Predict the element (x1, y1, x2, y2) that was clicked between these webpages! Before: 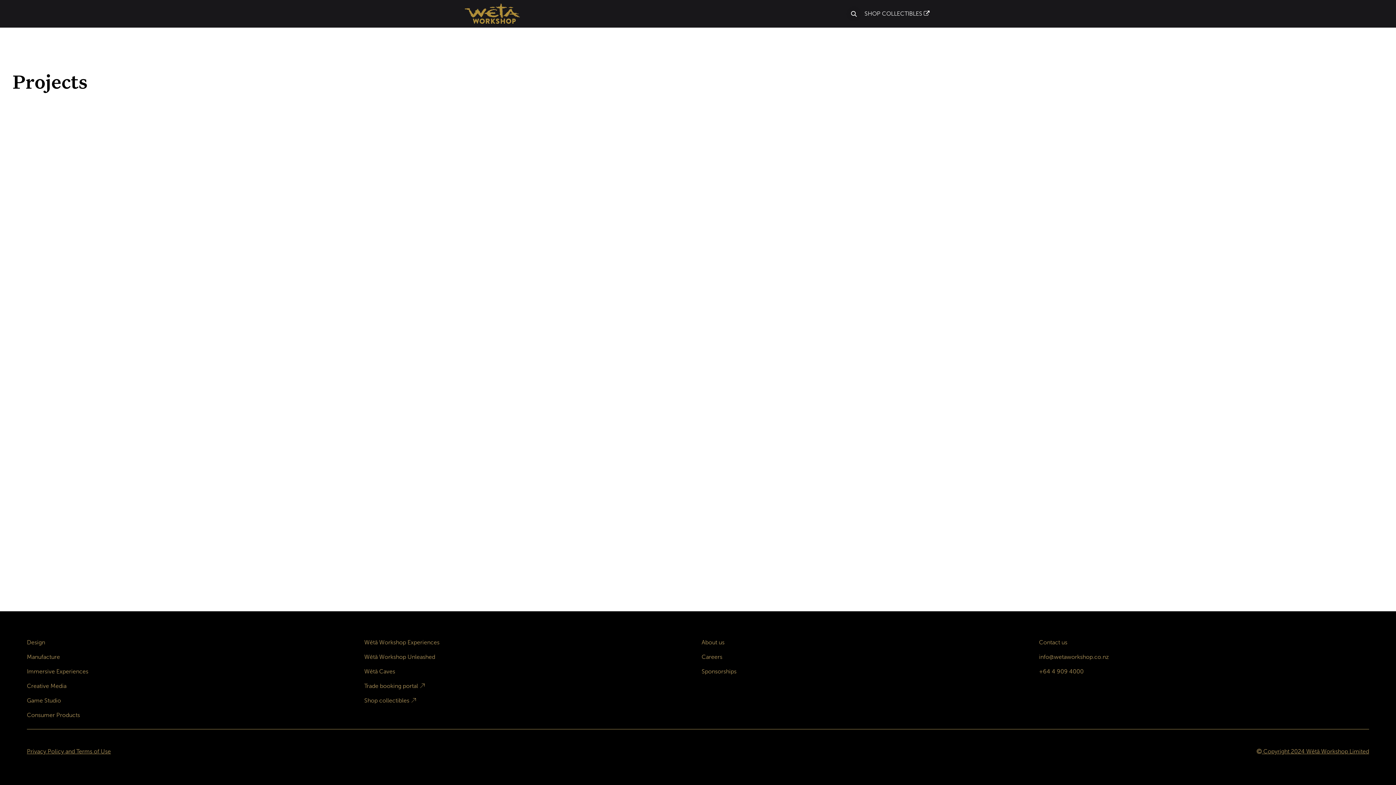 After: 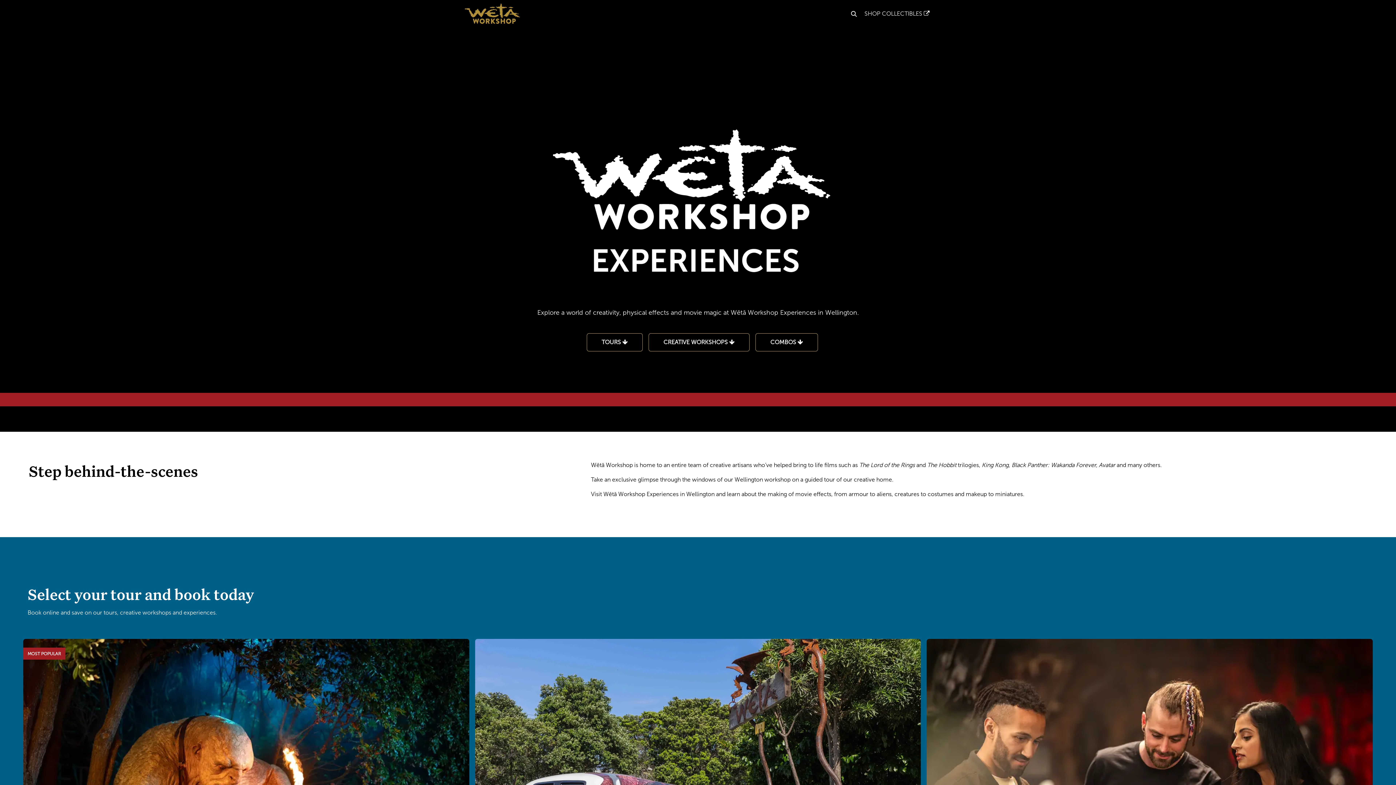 Action: label: Wētā Workshop Experiences bbox: (364, 639, 439, 646)